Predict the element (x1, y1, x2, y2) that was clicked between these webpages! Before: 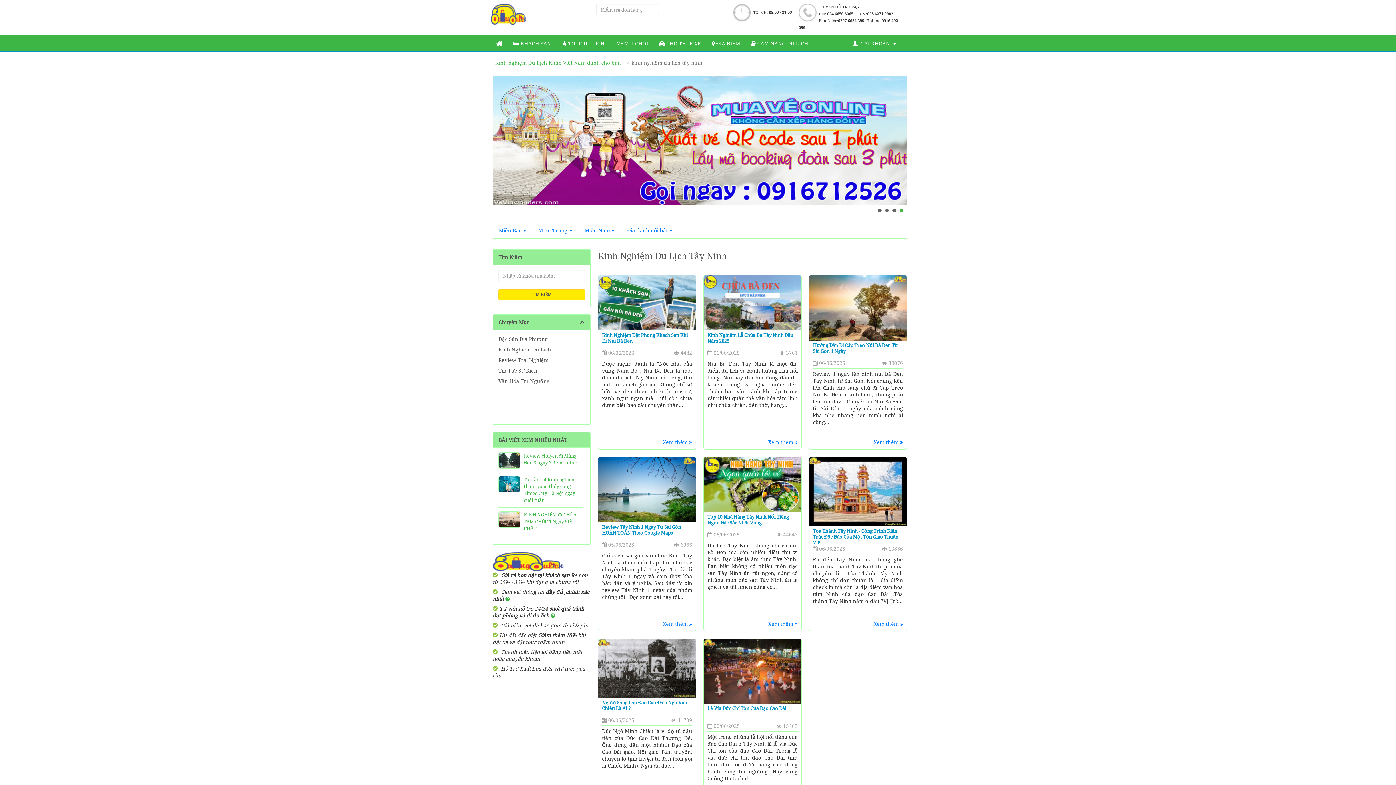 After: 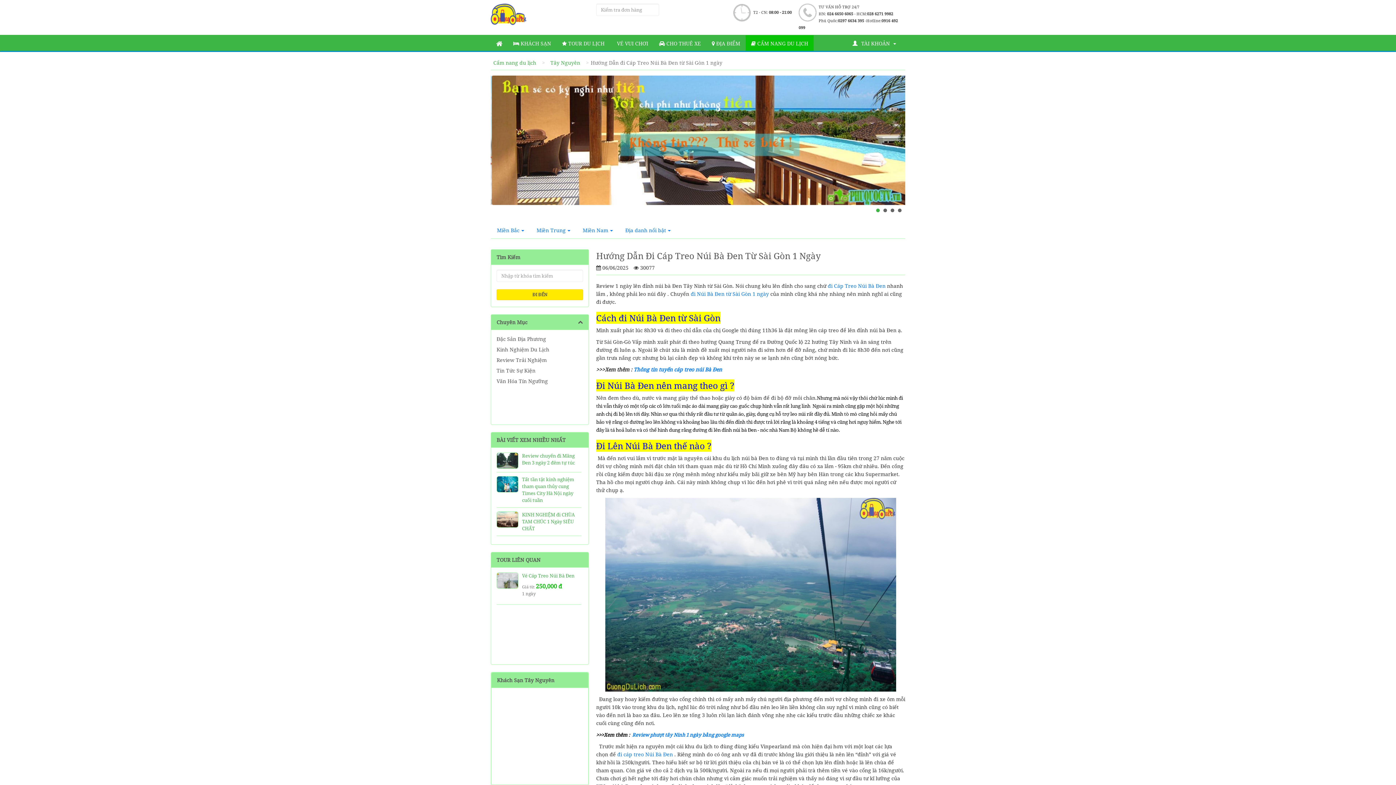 Action: bbox: (809, 275, 906, 357) label: Hướng Dẫn Đi Cáp Treo Núi Bà Đen Từ Sài Gòn 1 Ngày